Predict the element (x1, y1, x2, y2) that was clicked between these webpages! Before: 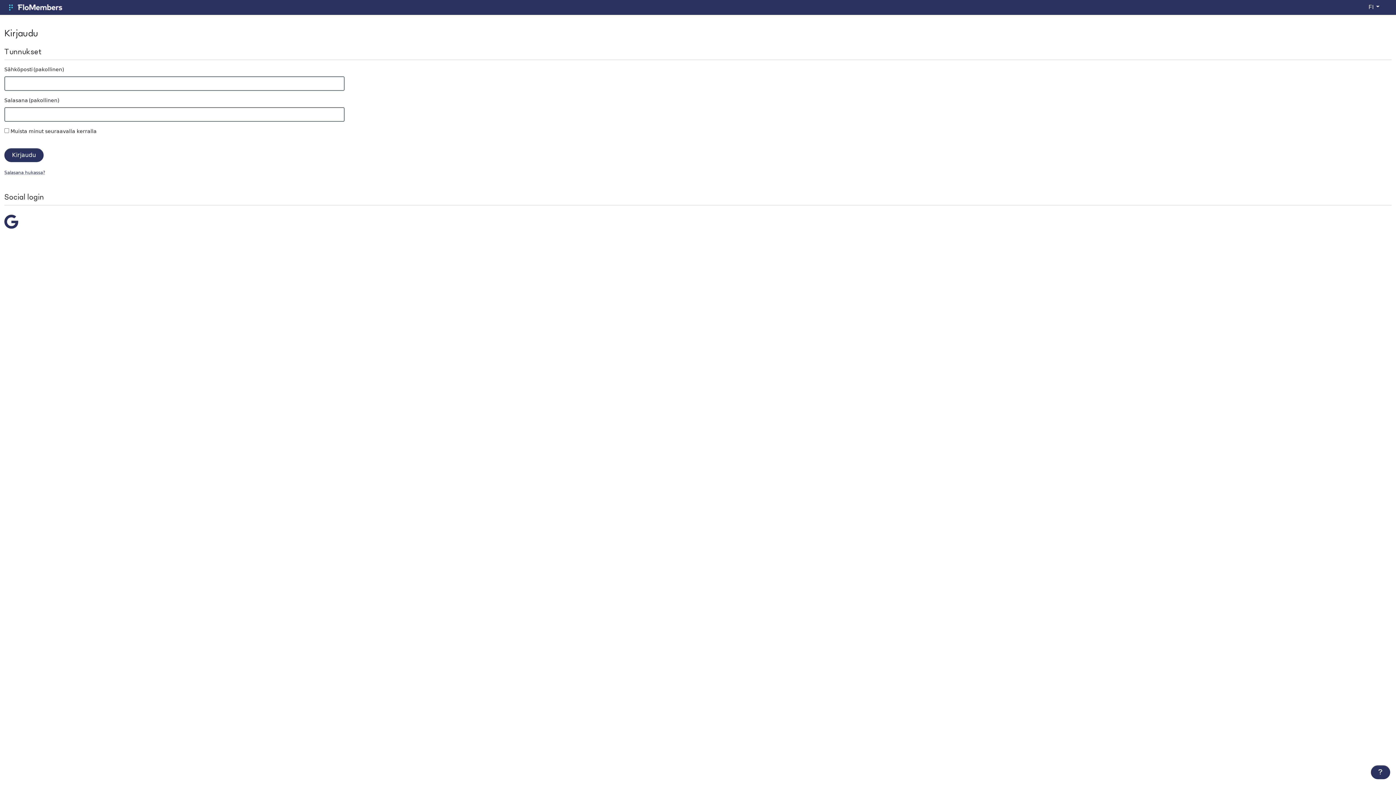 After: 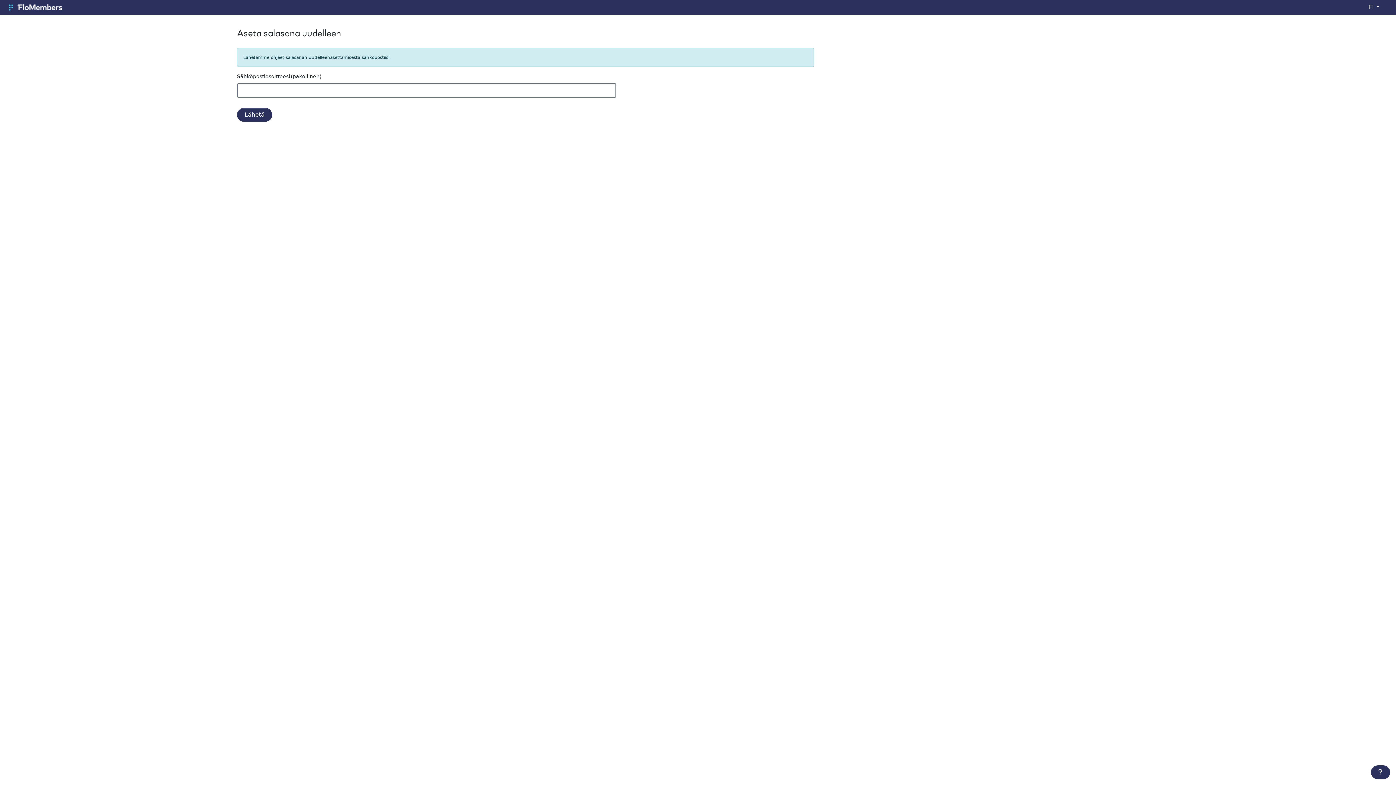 Action: bbox: (4, 170, 45, 175) label: Salasana hukassa?